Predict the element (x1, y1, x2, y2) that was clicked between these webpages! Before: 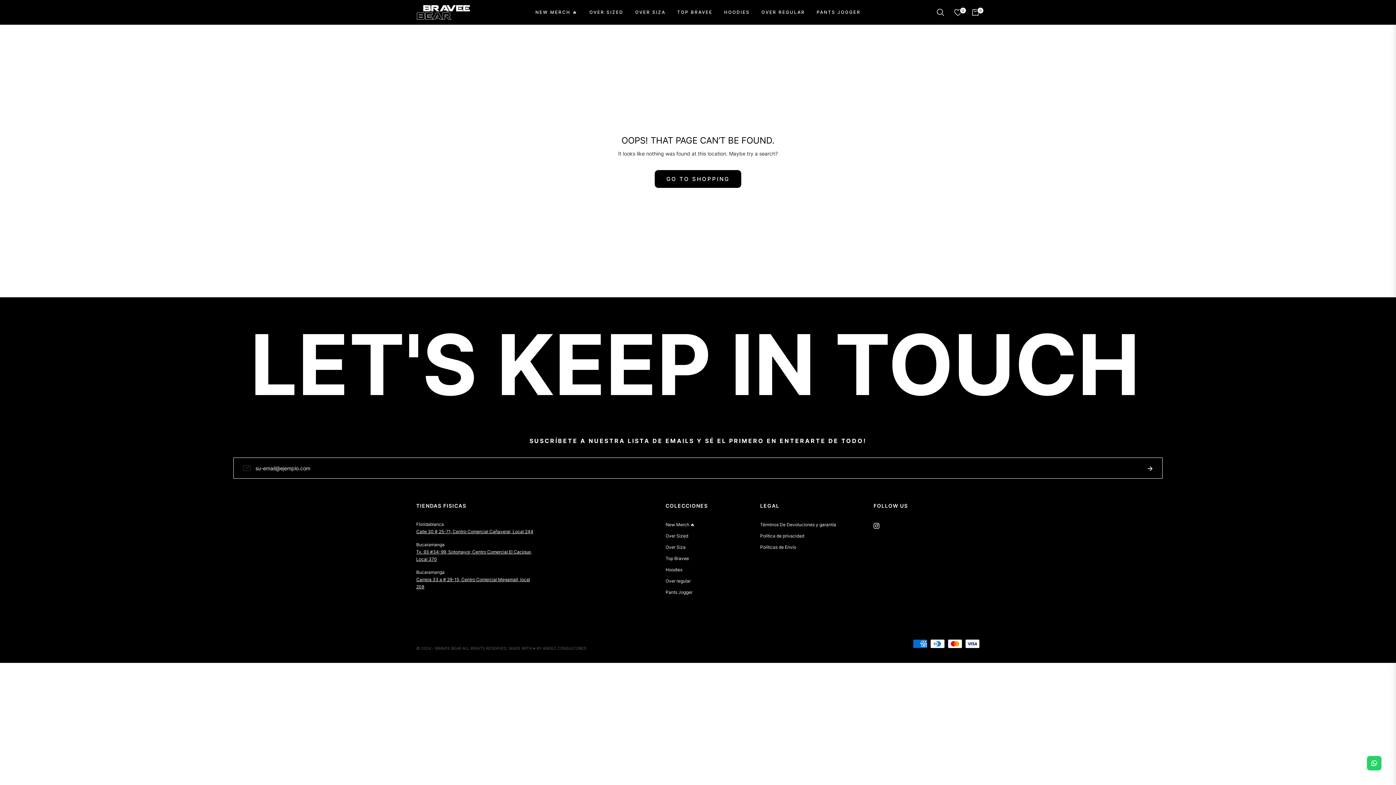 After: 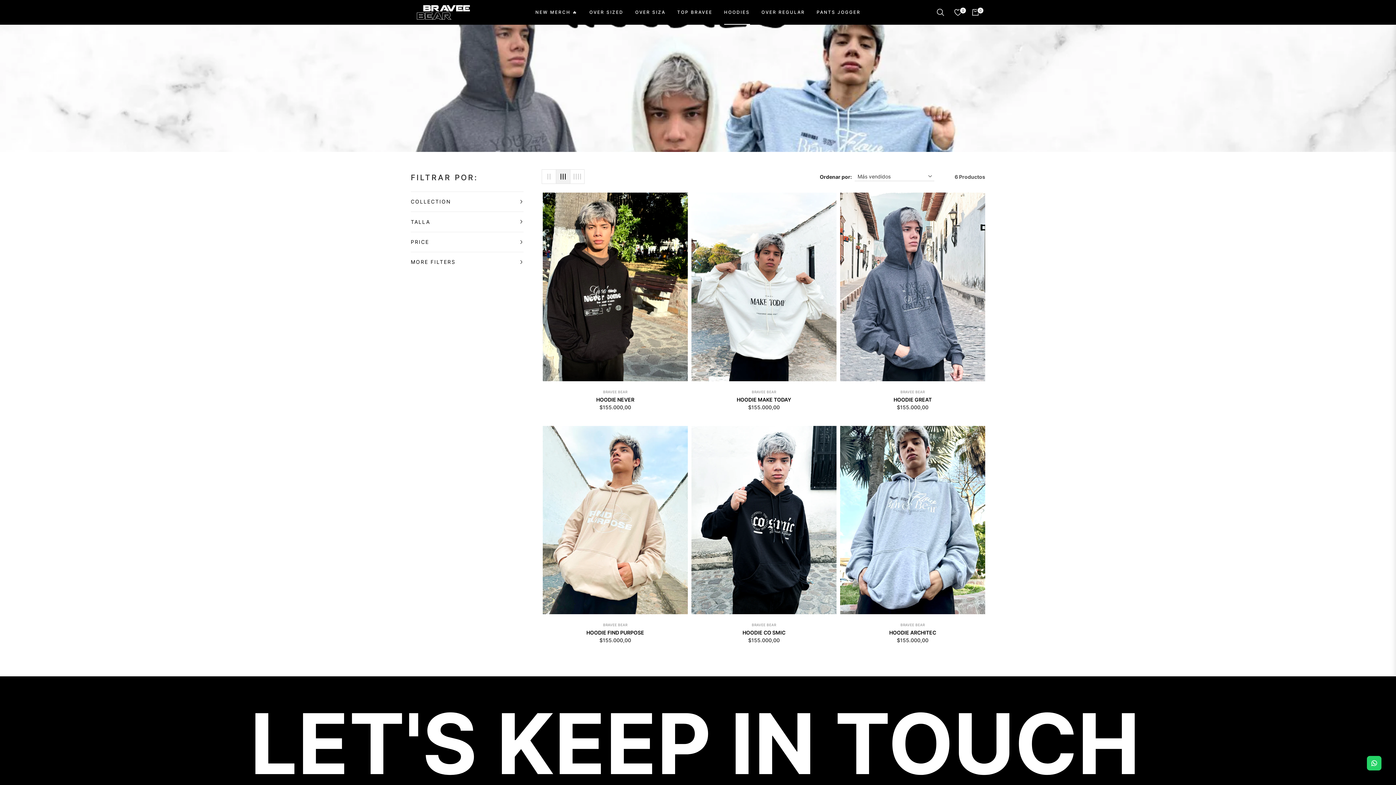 Action: label: HOODIES bbox: (718, 0, 755, 24)